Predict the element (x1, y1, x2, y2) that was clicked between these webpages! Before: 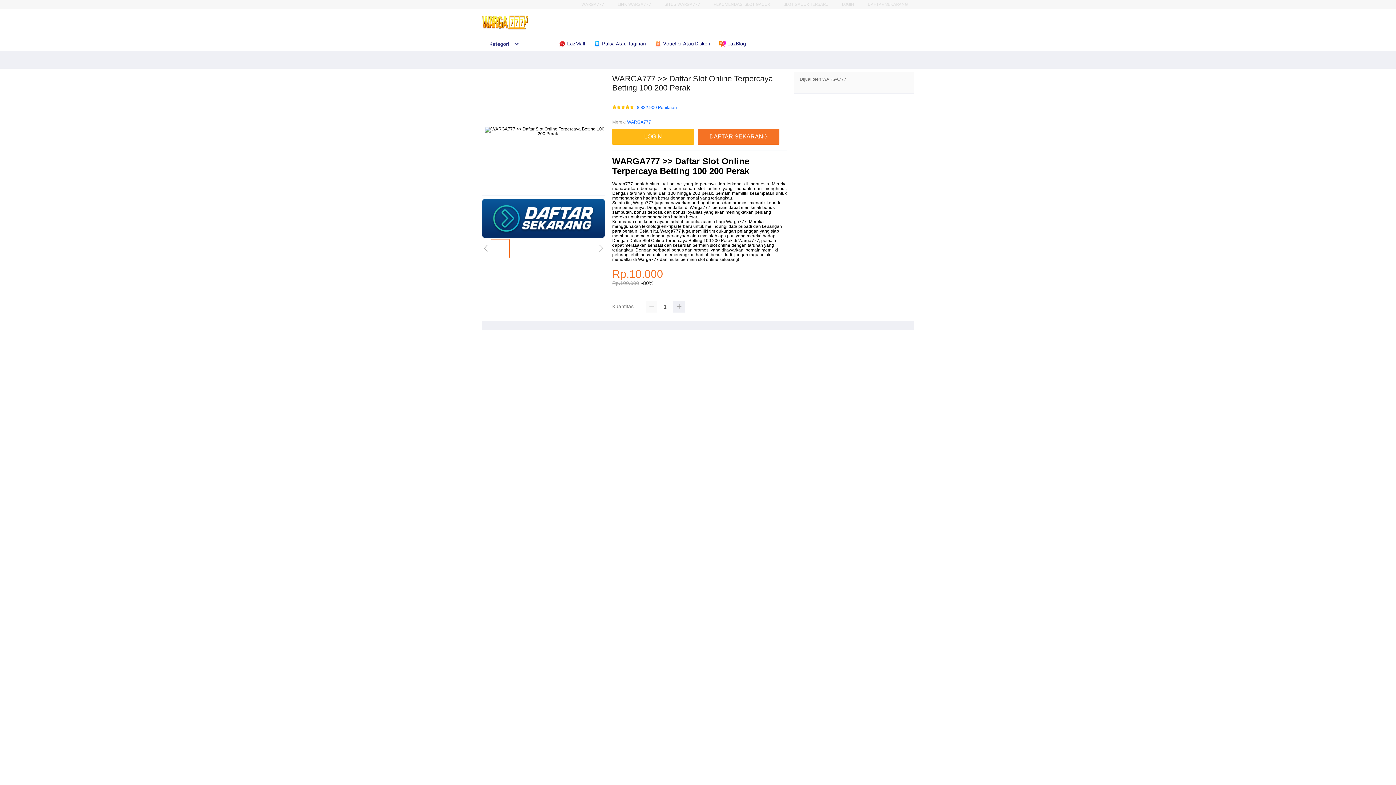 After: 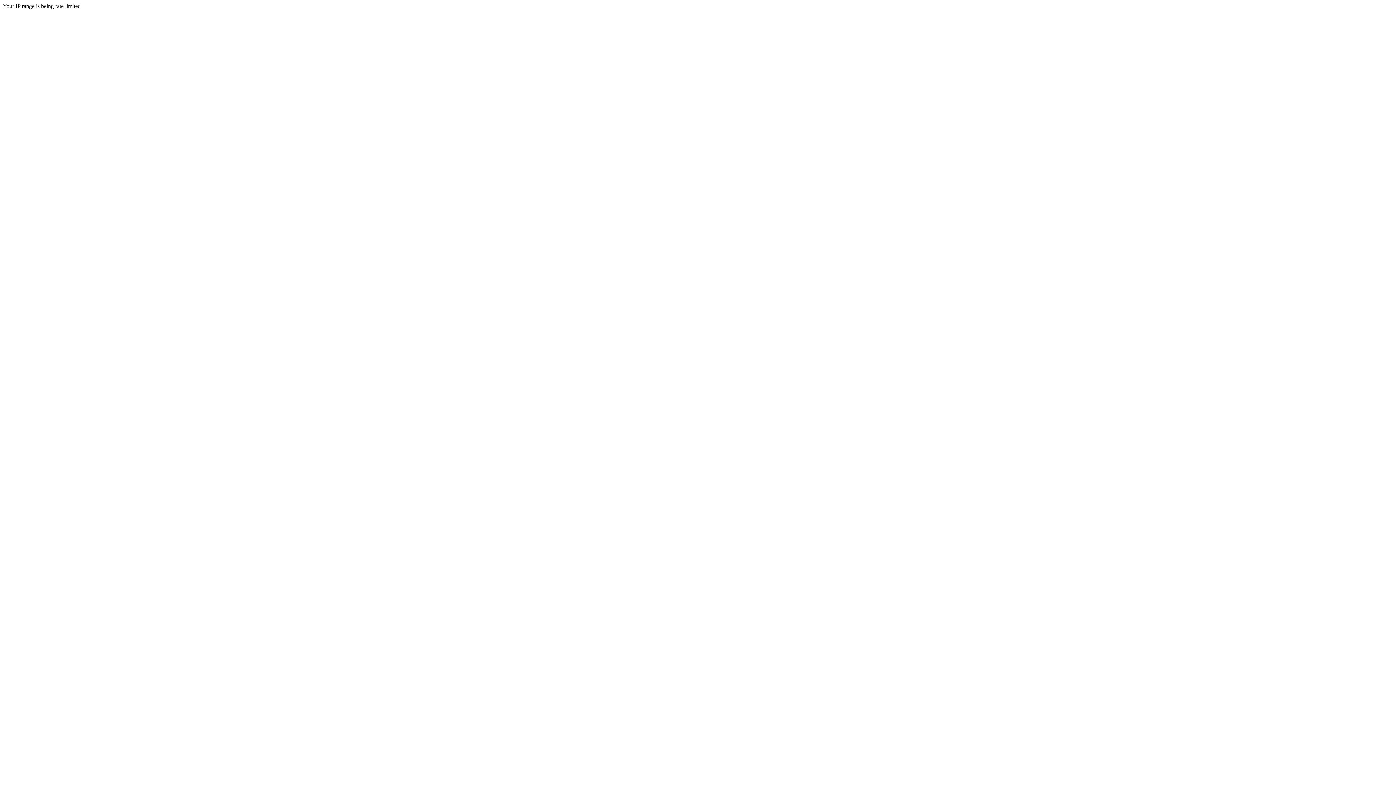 Action: bbox: (868, 1, 908, 6) label: DAFTAR SEKARANG